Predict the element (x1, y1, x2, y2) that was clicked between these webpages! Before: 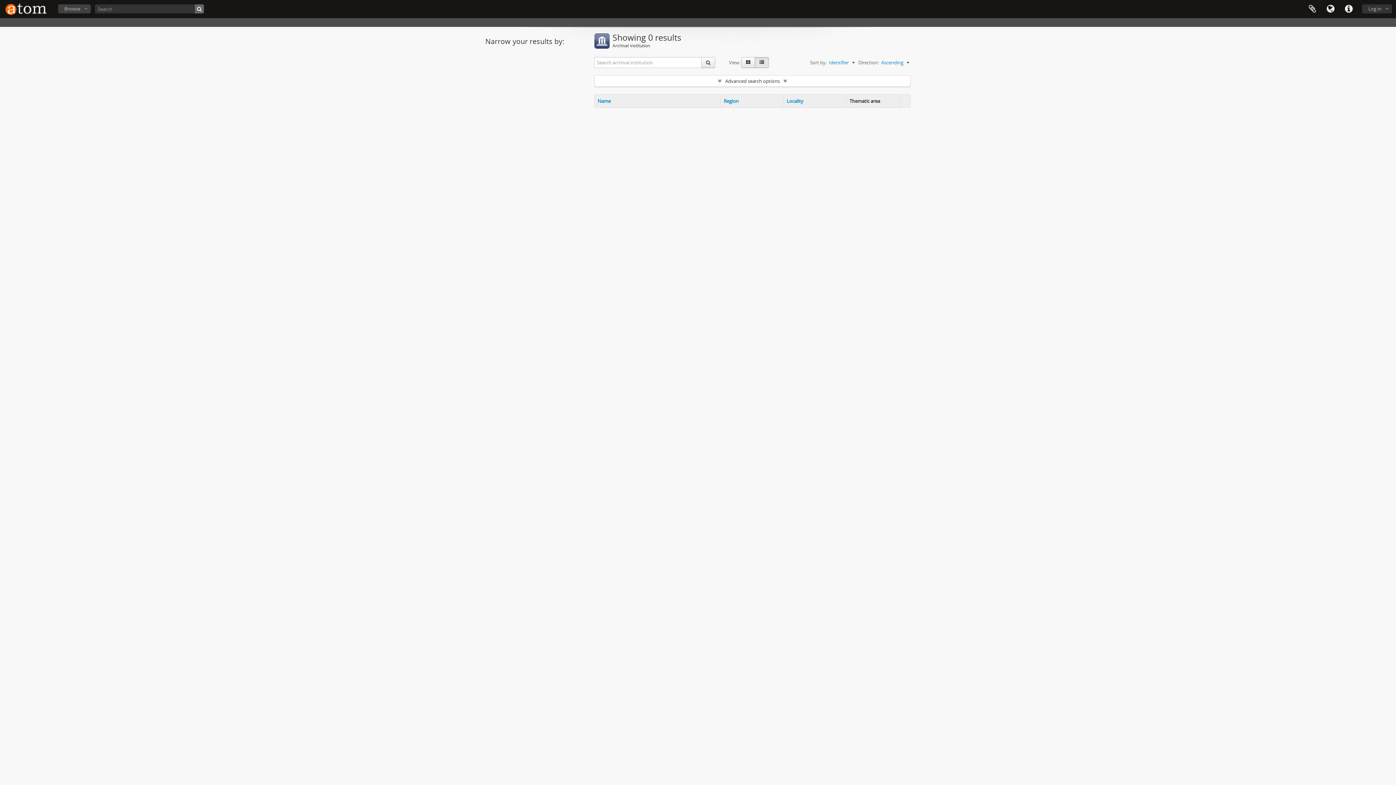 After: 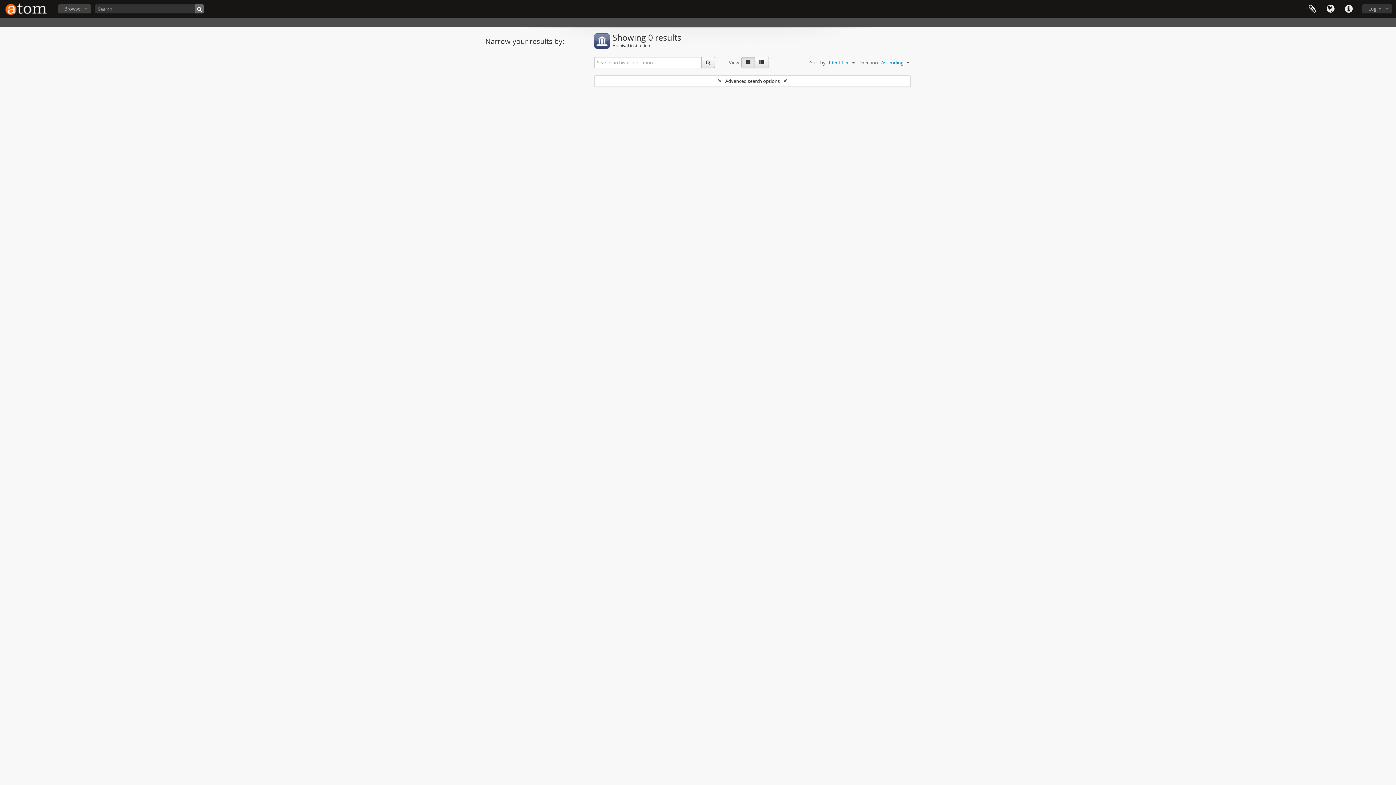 Action: label: Card view bbox: (741, 57, 755, 68)